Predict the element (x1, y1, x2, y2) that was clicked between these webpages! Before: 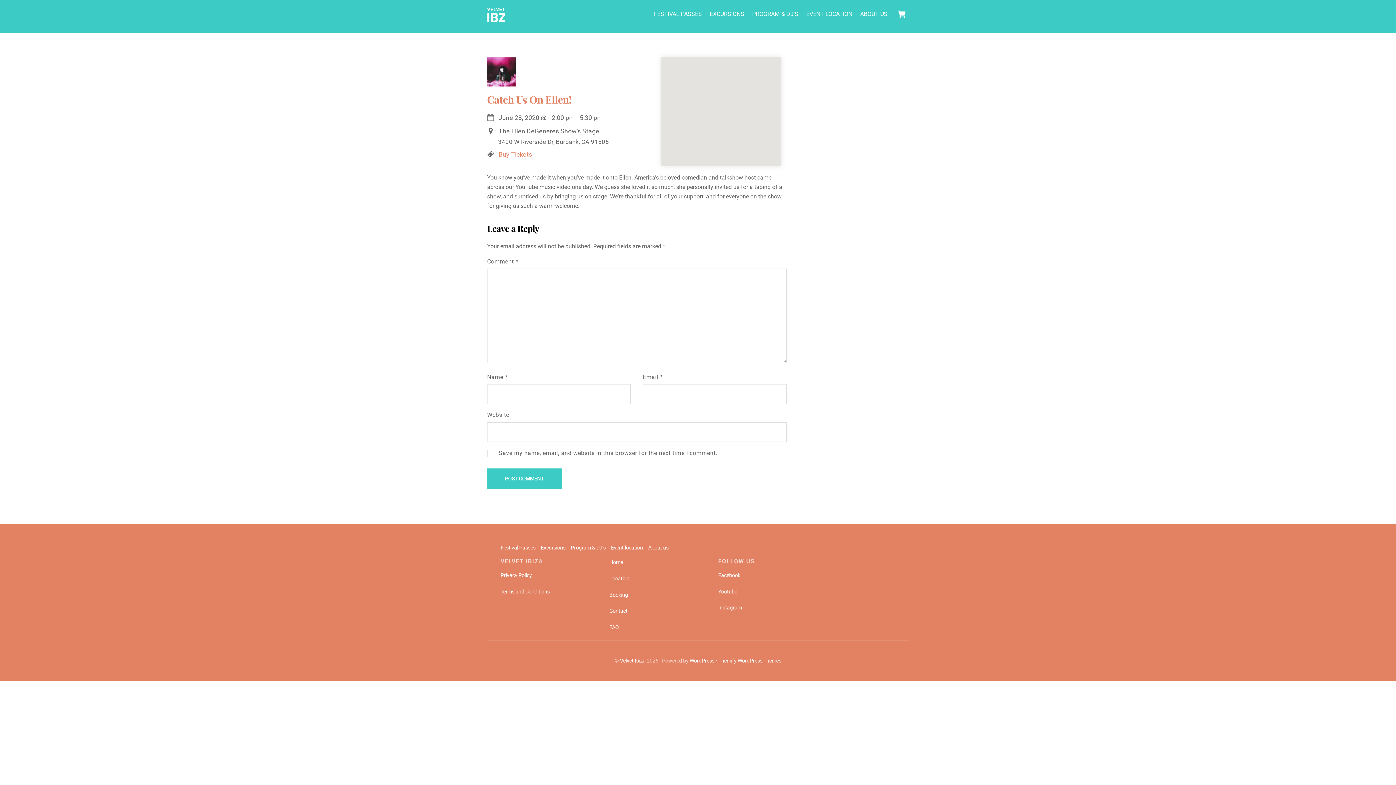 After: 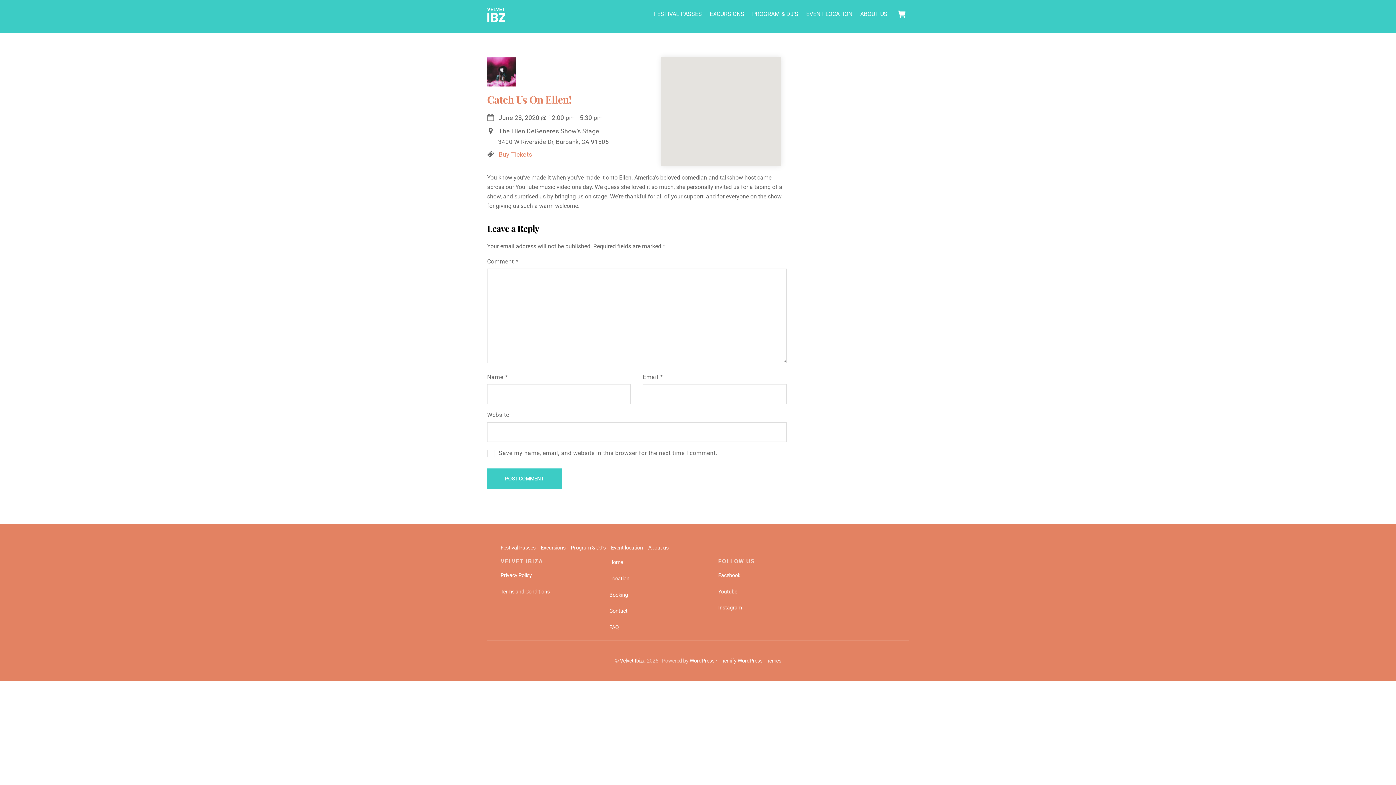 Action: bbox: (487, 81, 516, 87)